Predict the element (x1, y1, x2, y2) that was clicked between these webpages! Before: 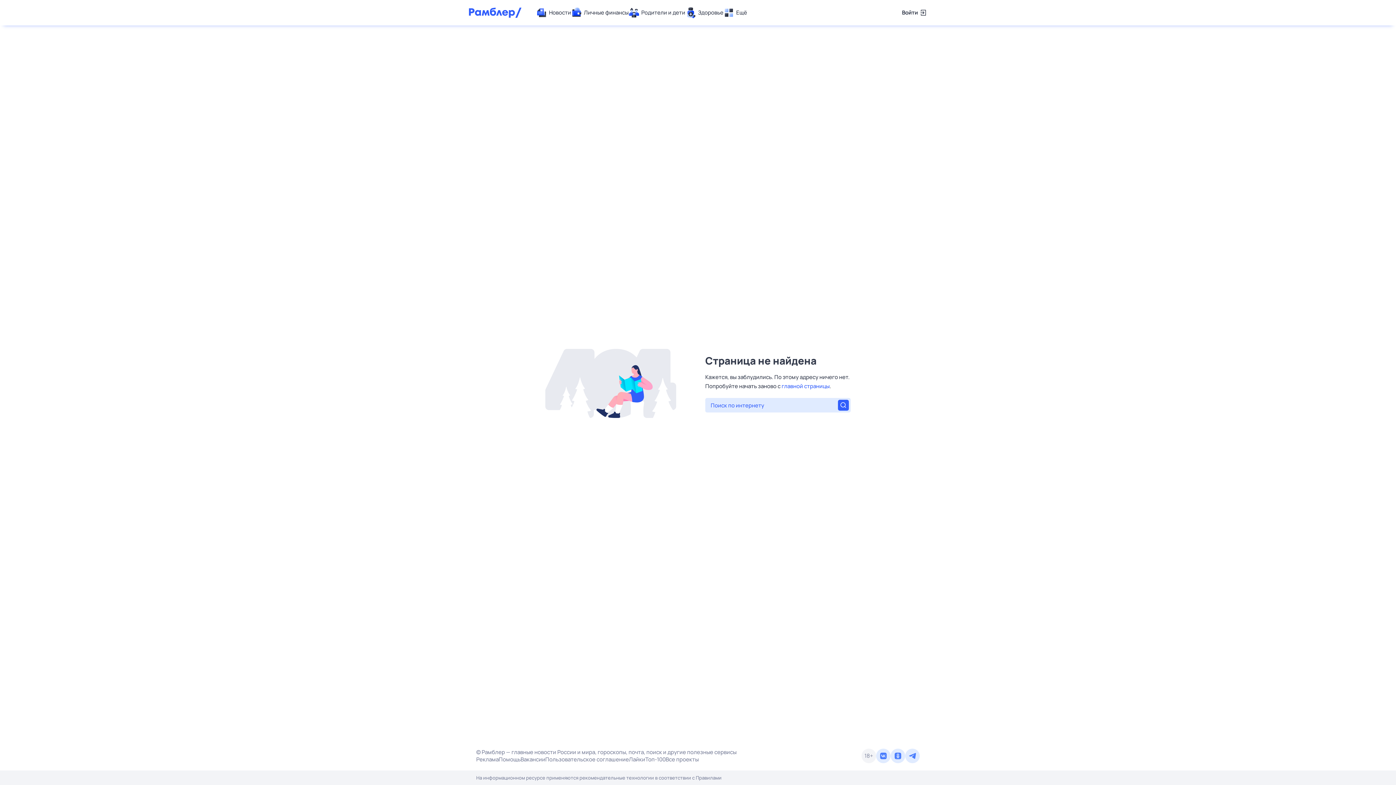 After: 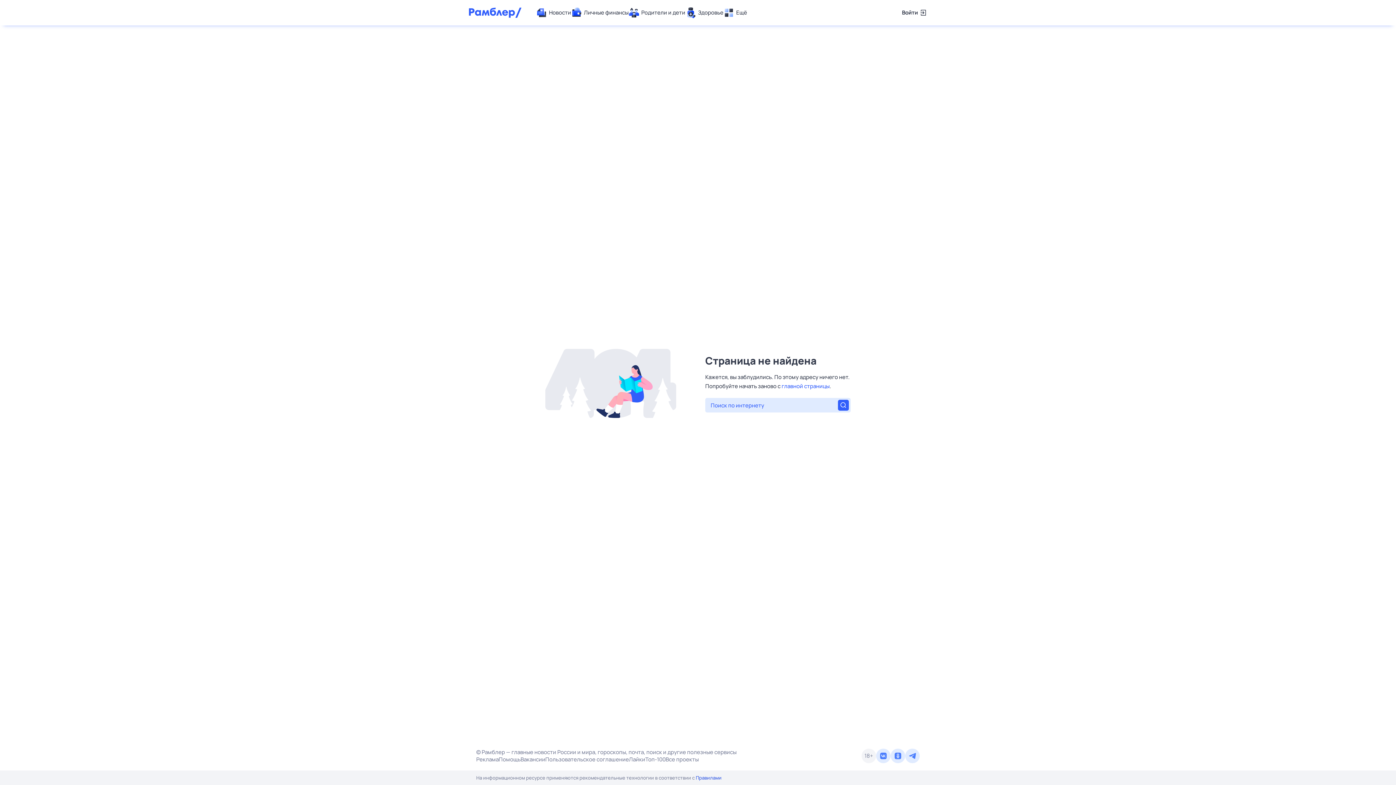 Action: label: Правилами bbox: (696, 774, 721, 781)